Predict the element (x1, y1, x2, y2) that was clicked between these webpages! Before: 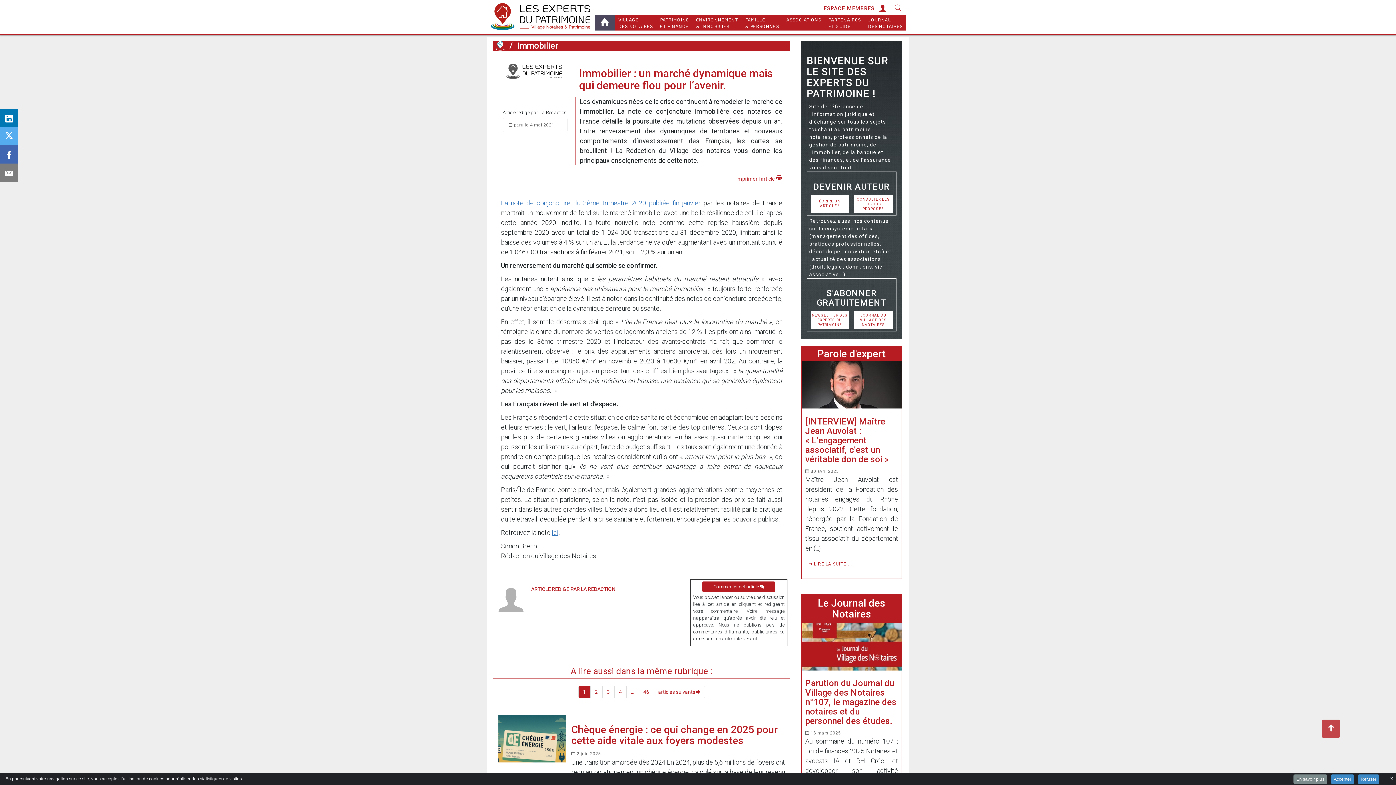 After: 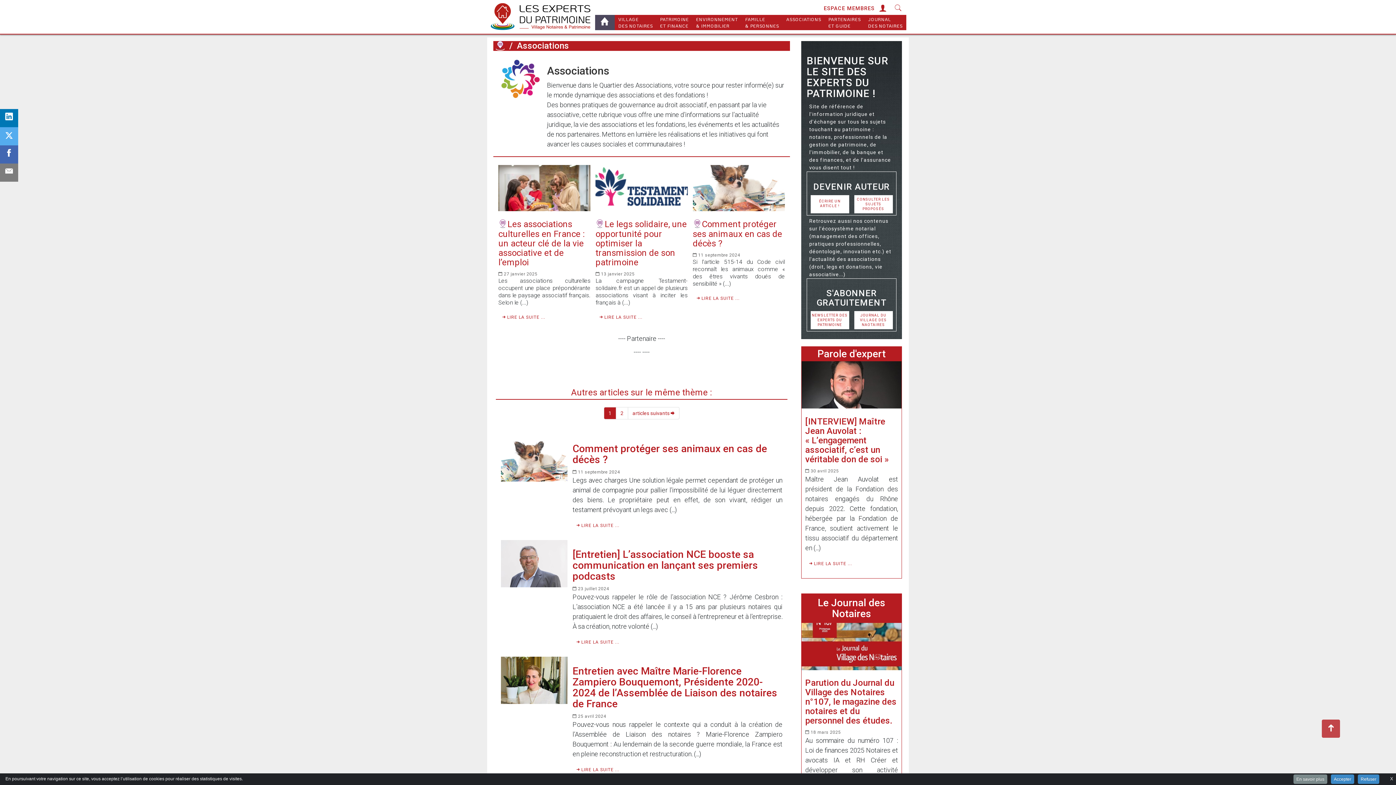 Action: label: ASSOCIATIONS
  bbox: (782, 15, 825, 30)